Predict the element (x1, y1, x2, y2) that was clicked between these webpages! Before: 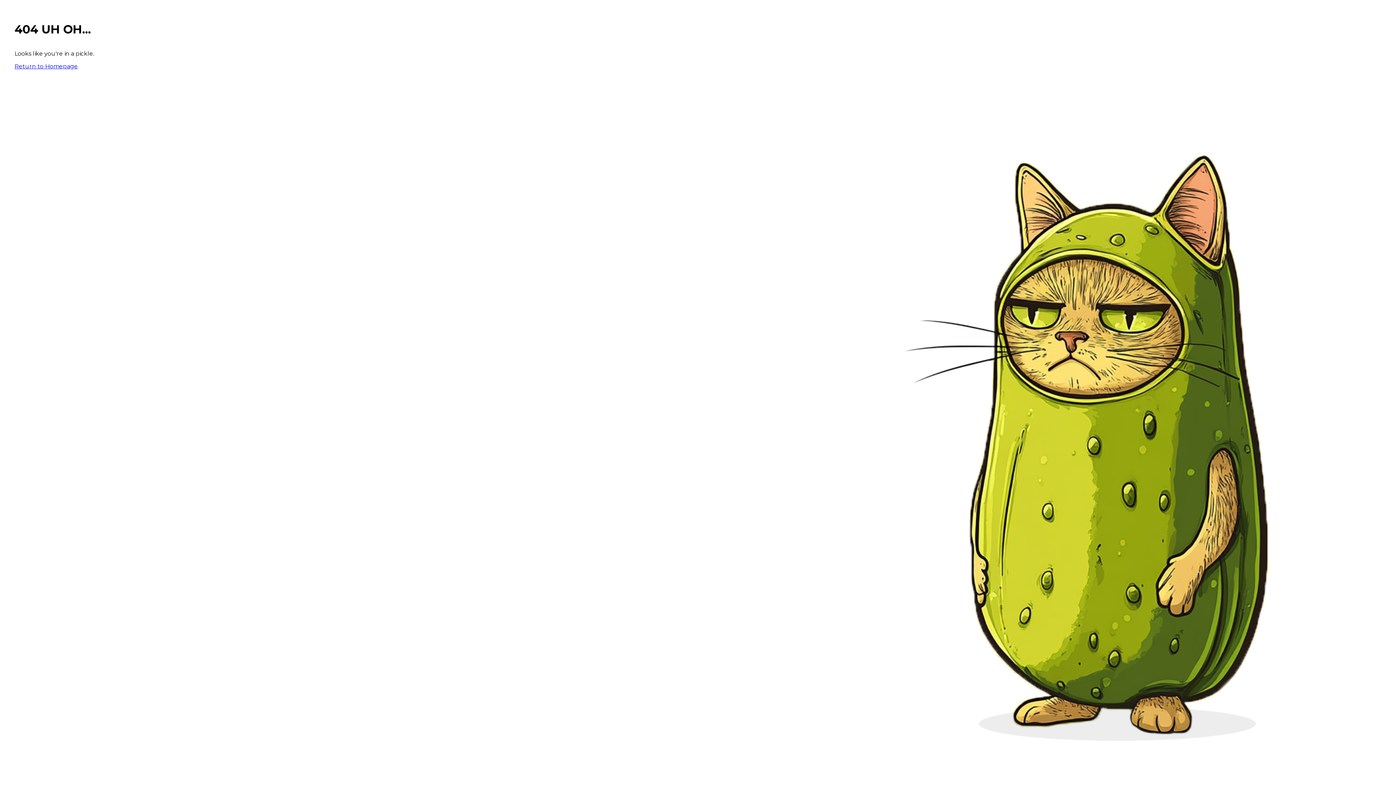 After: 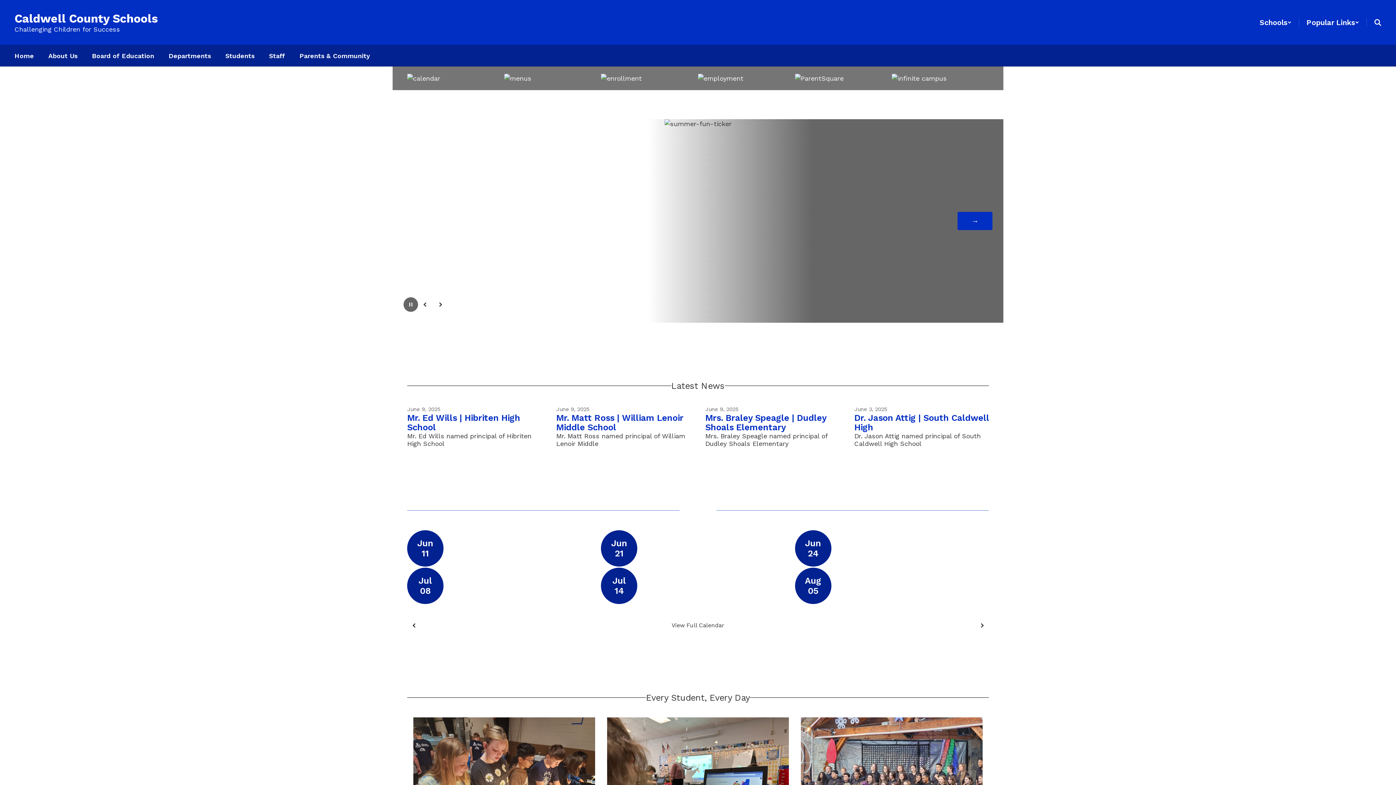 Action: label: Return to Homepage bbox: (14, 62, 77, 69)